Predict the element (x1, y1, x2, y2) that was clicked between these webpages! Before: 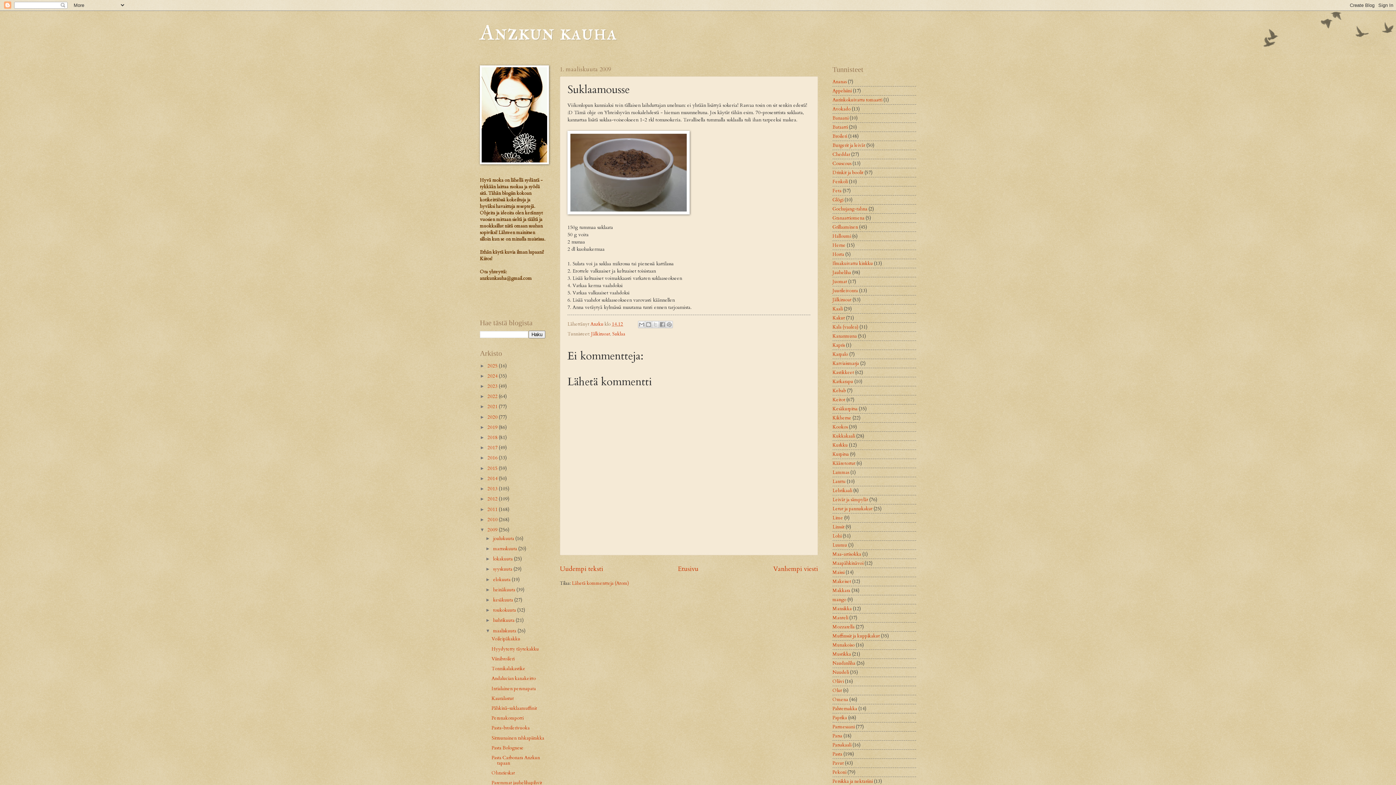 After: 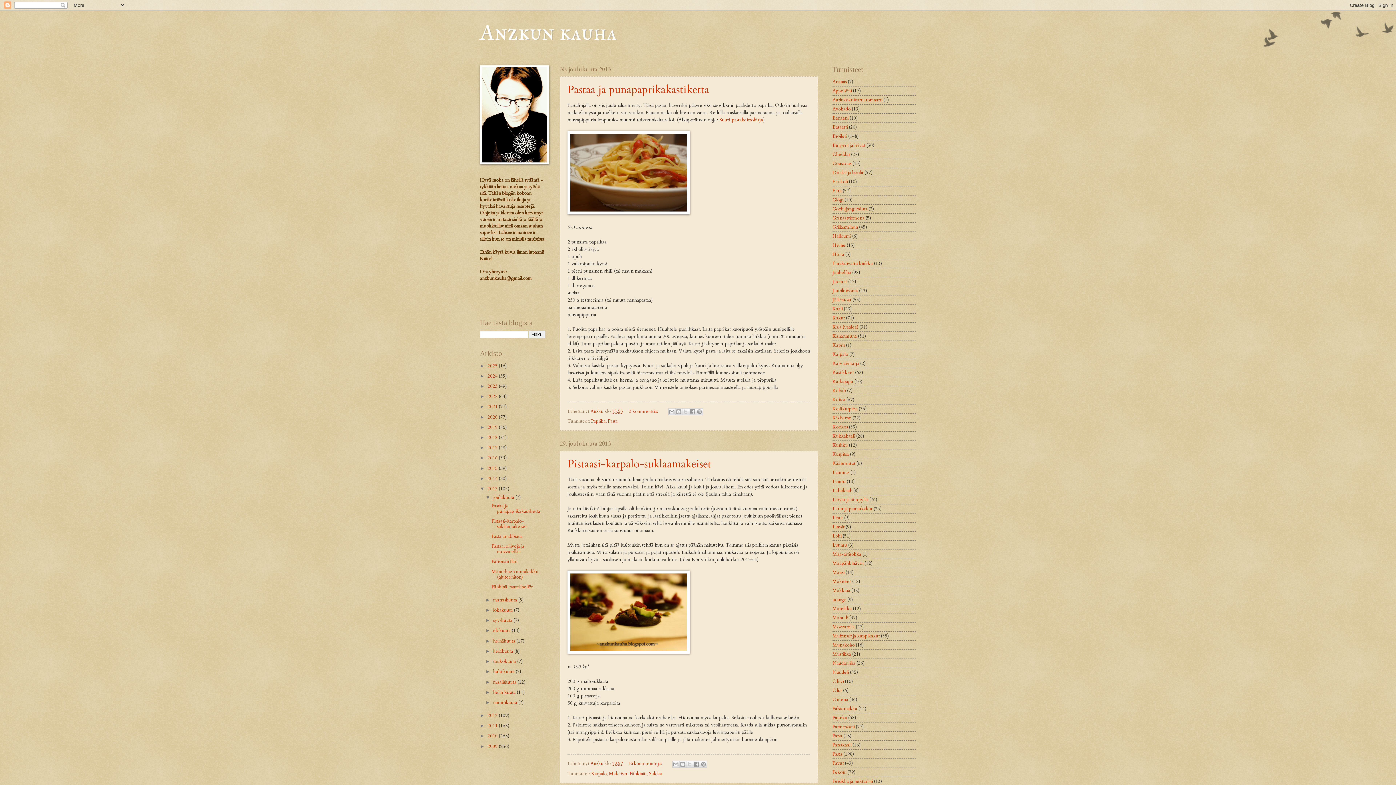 Action: label: 2013  bbox: (487, 485, 498, 492)